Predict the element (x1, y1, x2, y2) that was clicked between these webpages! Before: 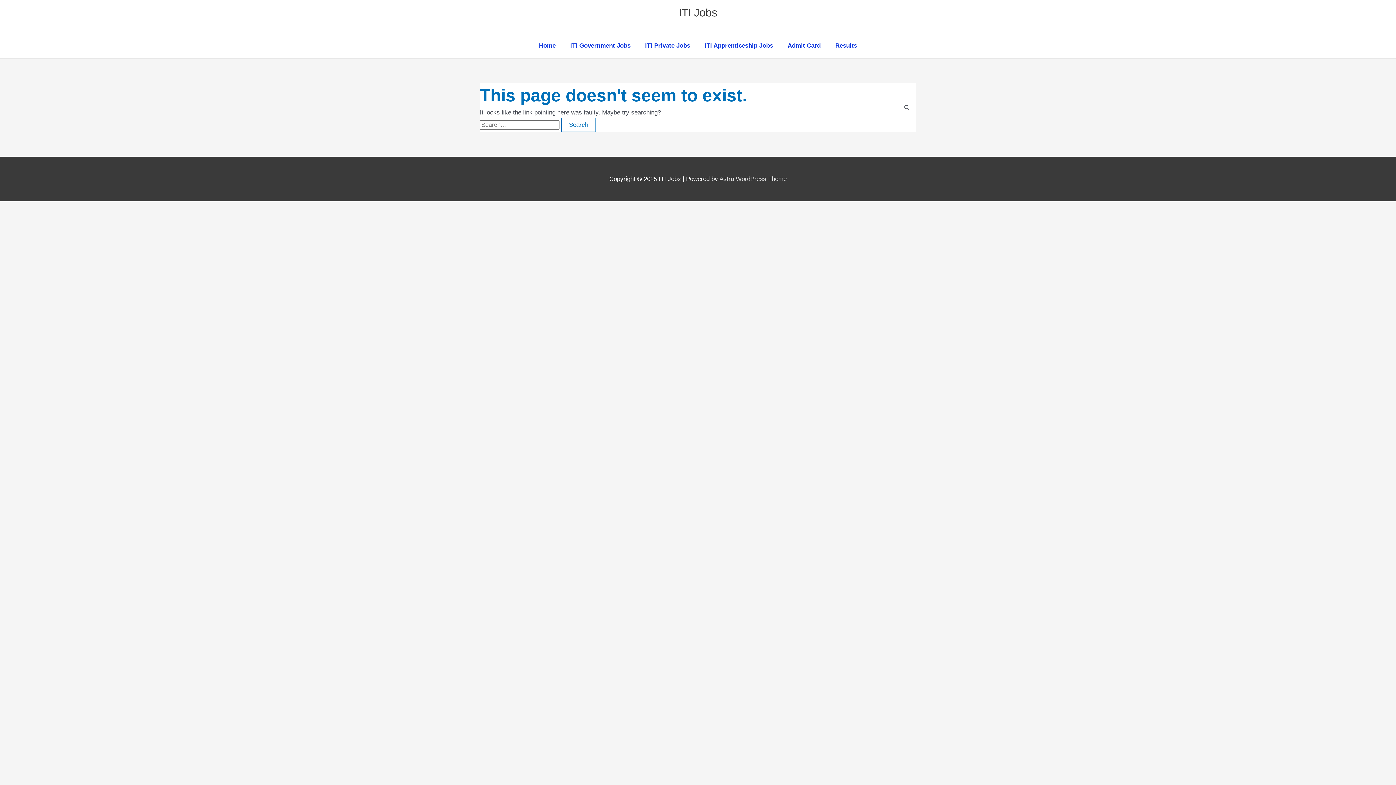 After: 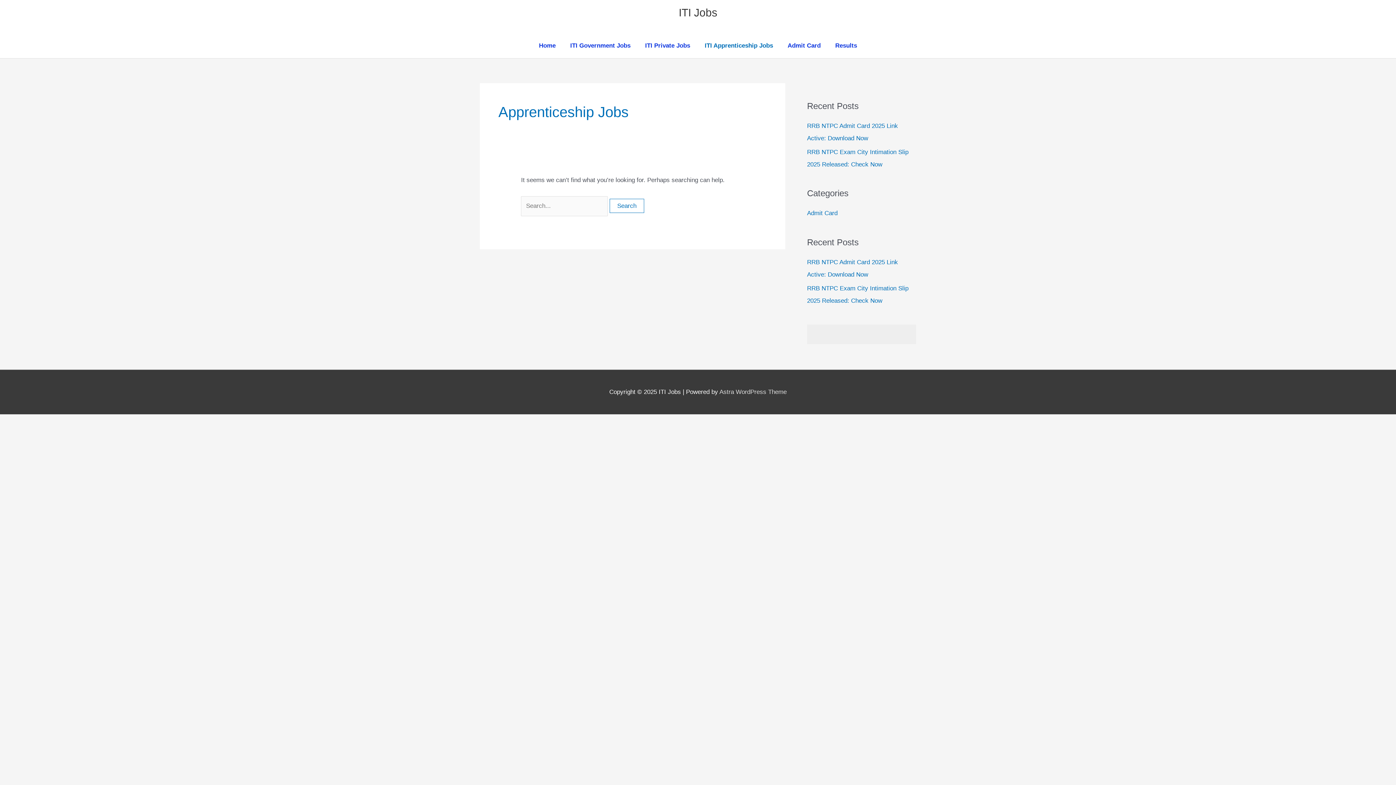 Action: bbox: (697, 33, 780, 58) label: ITI Apprenticeship Jobs